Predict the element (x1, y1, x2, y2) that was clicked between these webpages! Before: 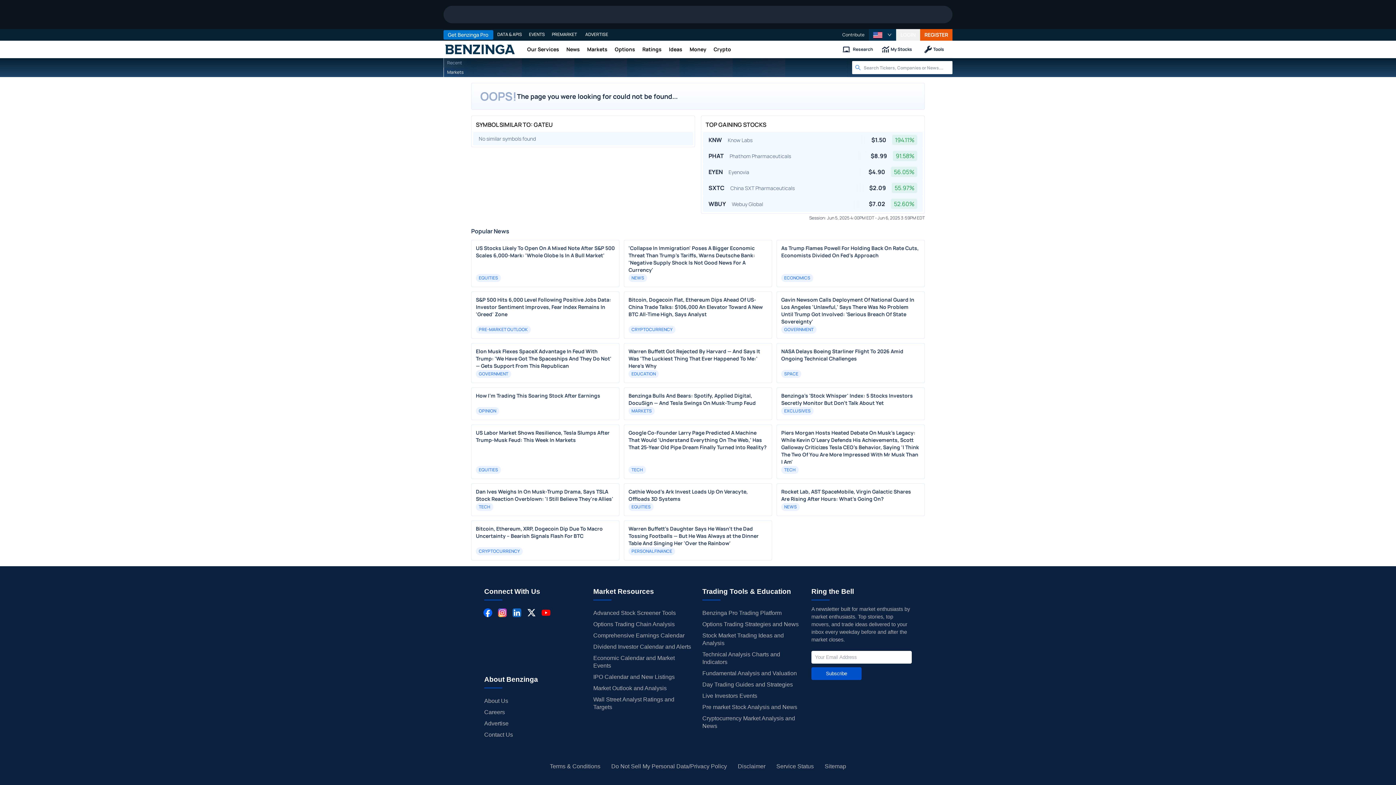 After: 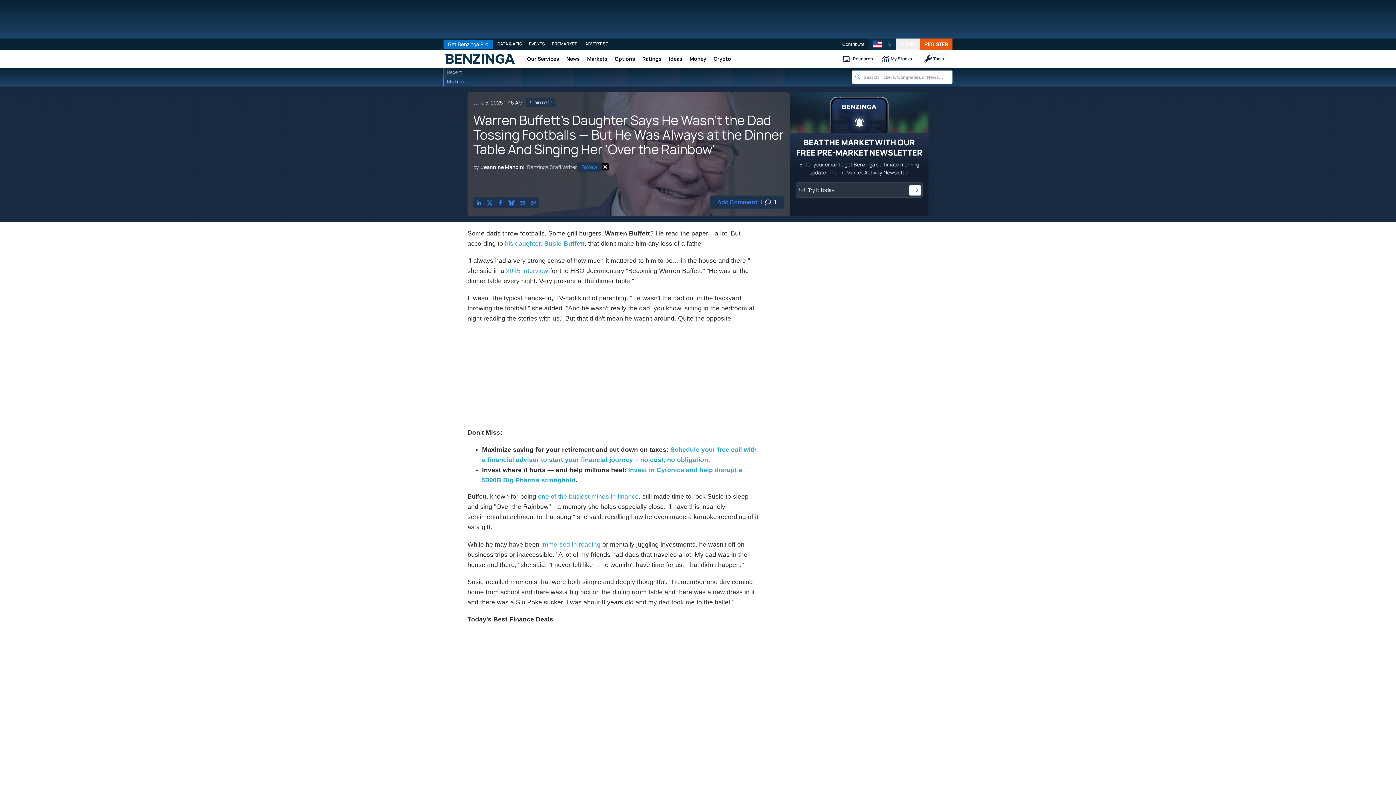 Action: label: Warren Buffett's Daughter Says He Wasn't the Dad Tossing Footballs — But He Was Always at the Dinner Table And Singing Her 'Over the Rainbow' bbox: (628, 525, 767, 547)